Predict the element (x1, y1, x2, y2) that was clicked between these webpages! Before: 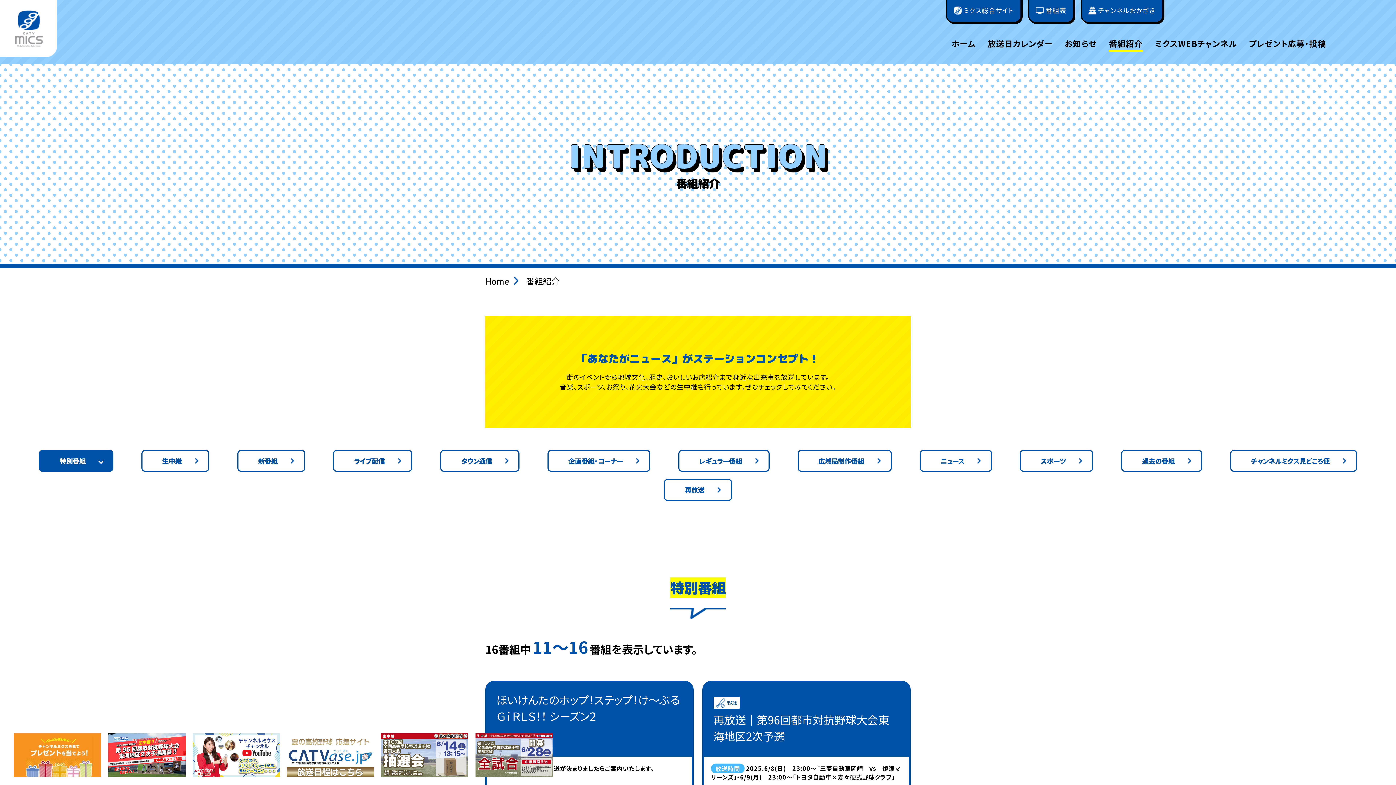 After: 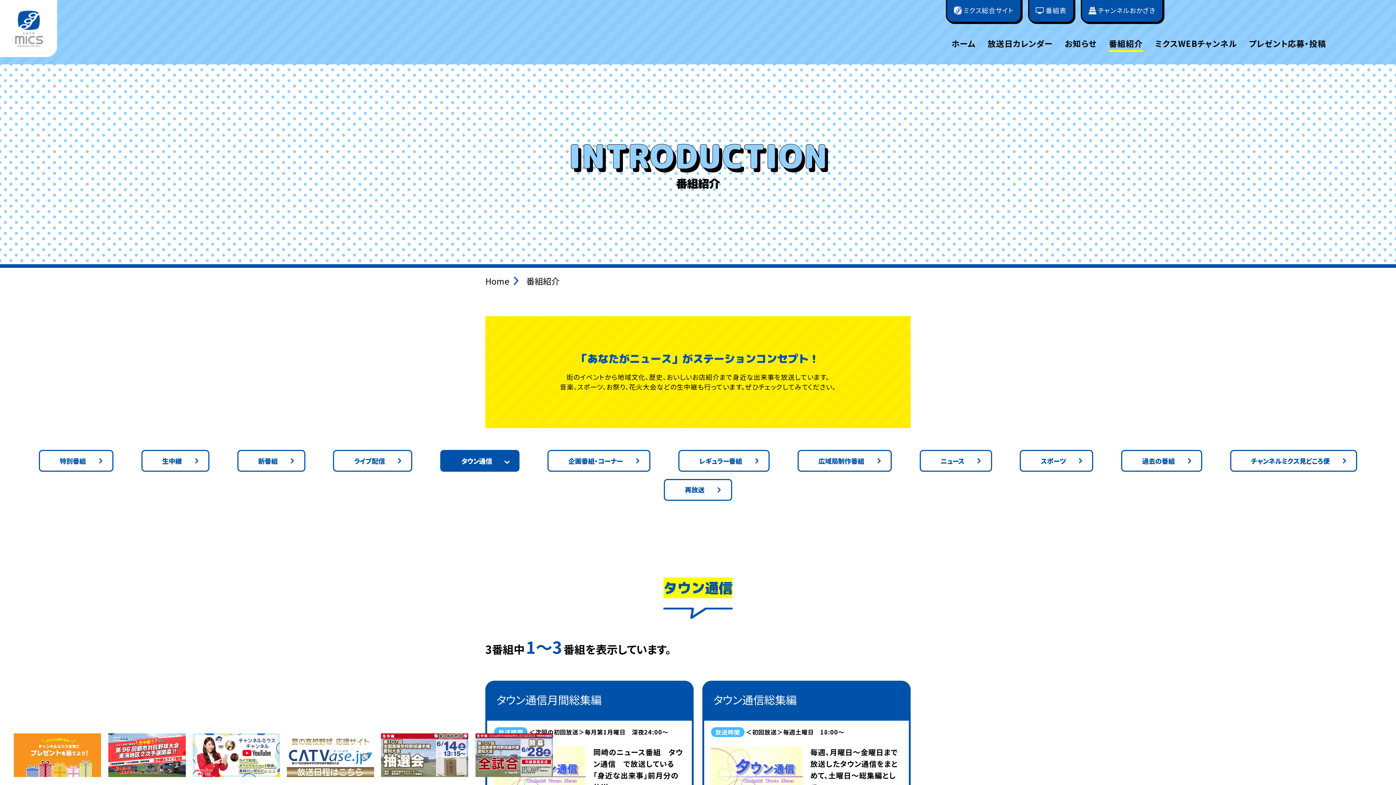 Action: label: タウン通信 bbox: (440, 450, 519, 472)